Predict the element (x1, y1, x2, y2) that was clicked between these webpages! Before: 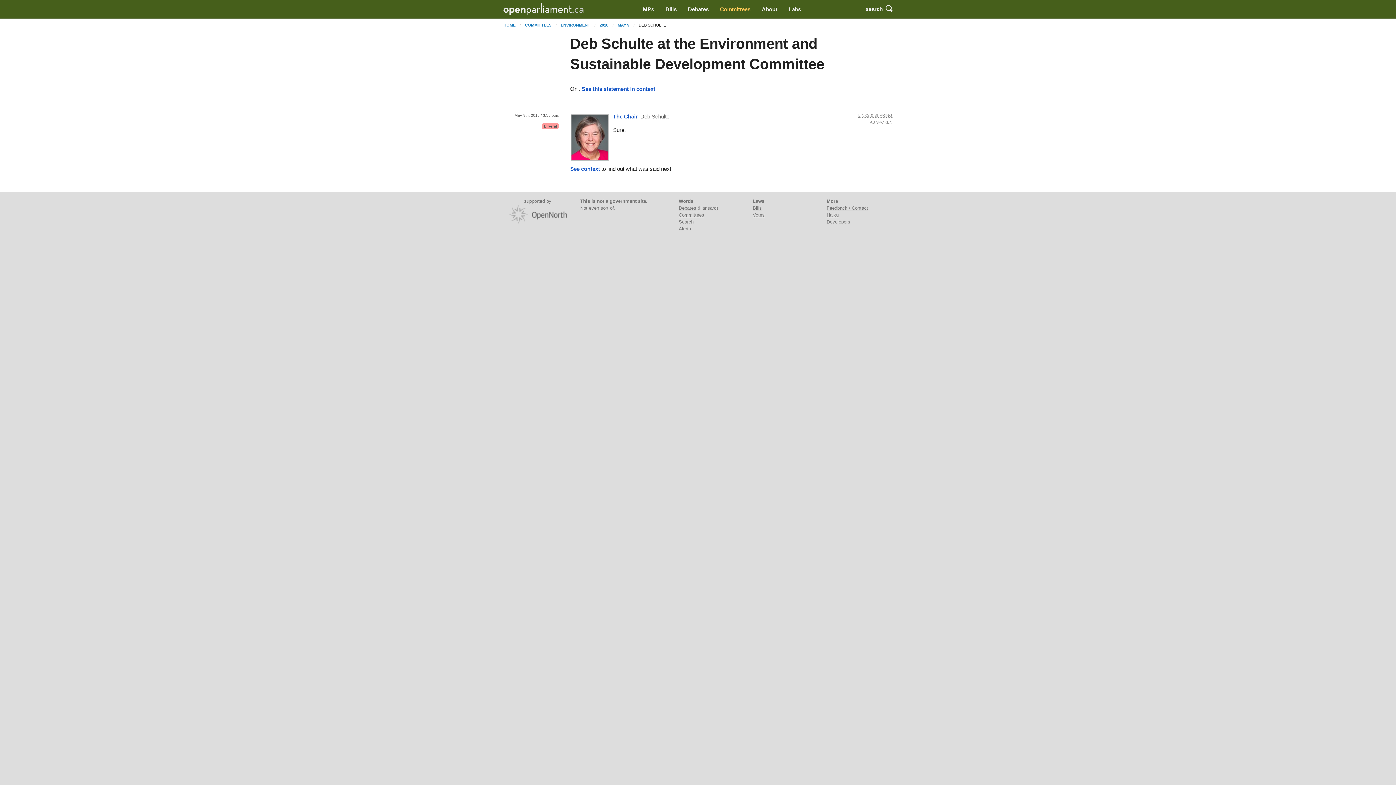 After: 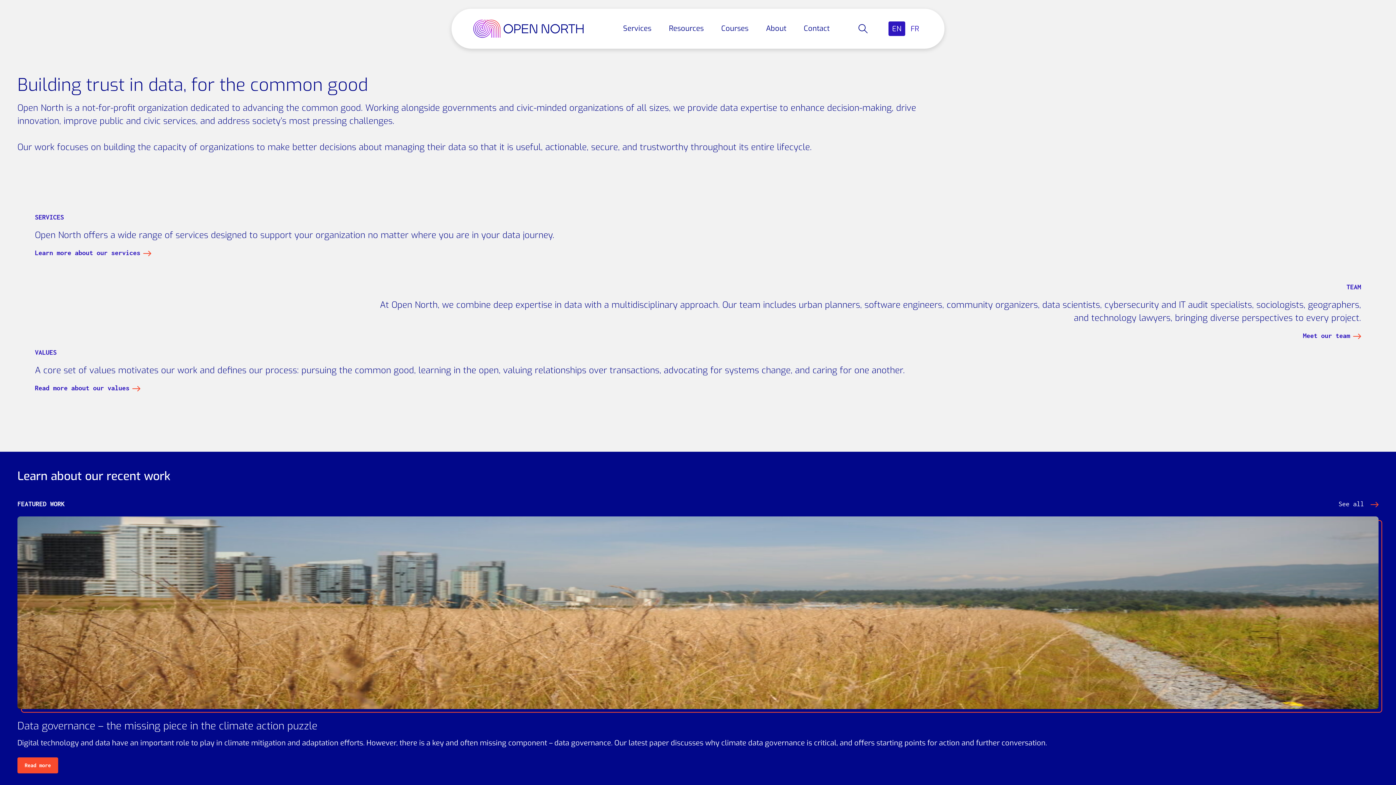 Action: bbox: (508, 204, 567, 224)